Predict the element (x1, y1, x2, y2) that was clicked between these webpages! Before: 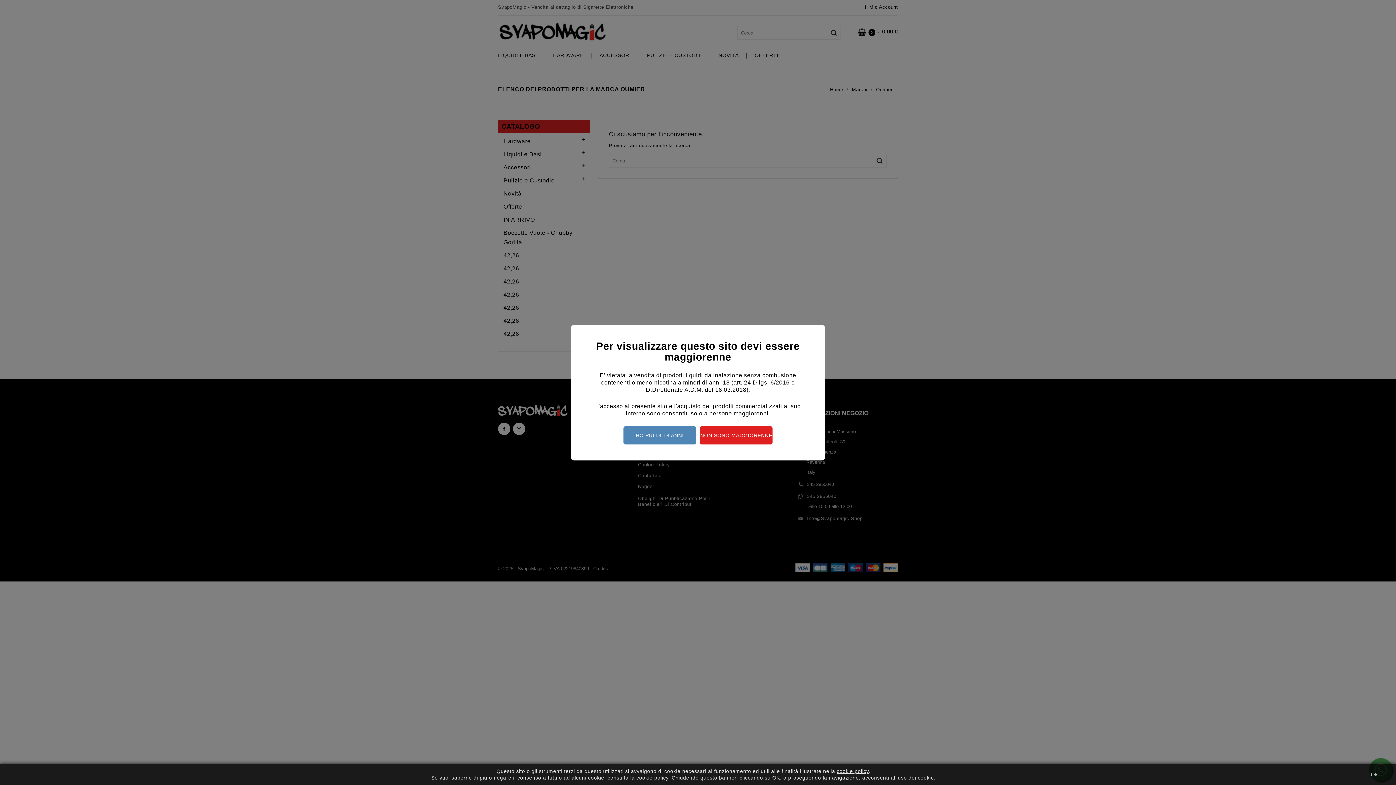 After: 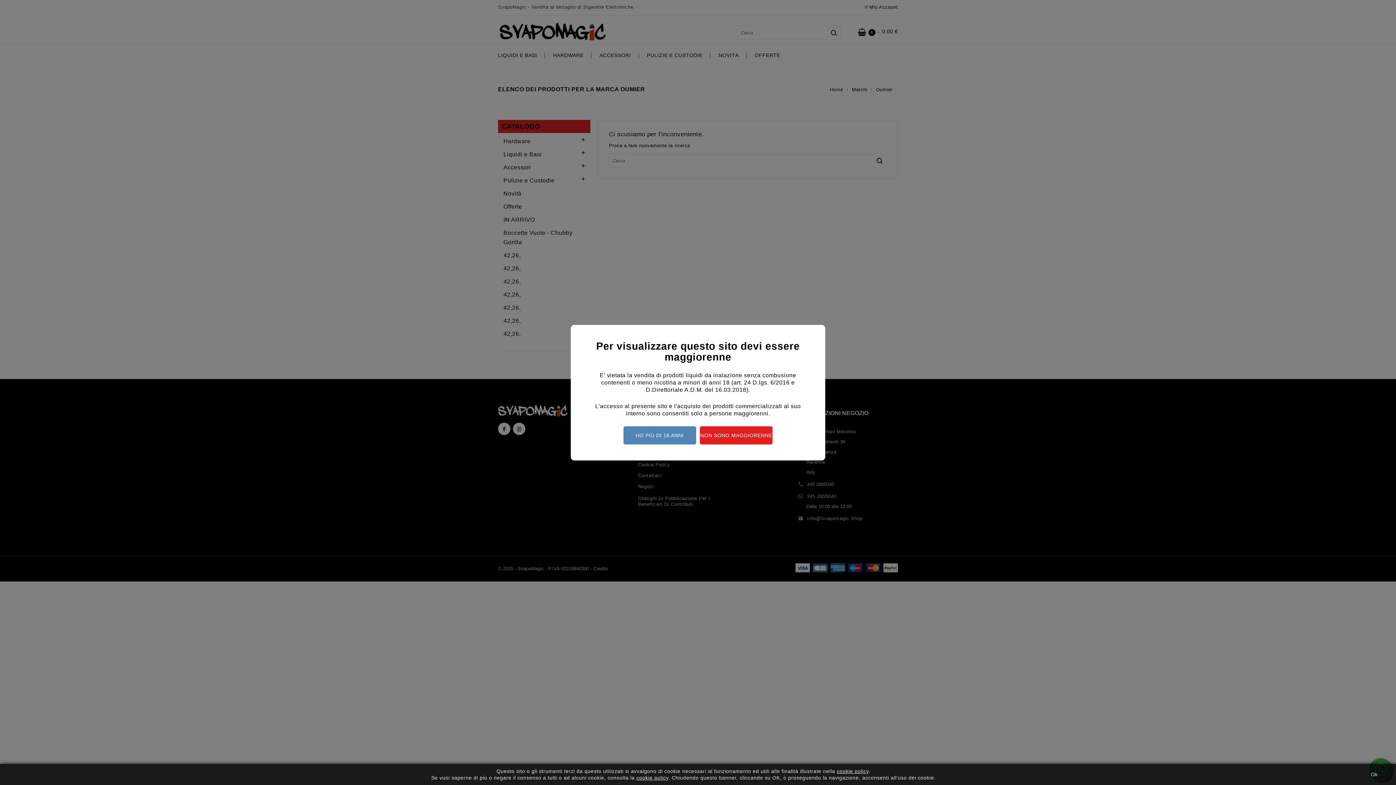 Action: label: cookie policy bbox: (837, 768, 868, 774)